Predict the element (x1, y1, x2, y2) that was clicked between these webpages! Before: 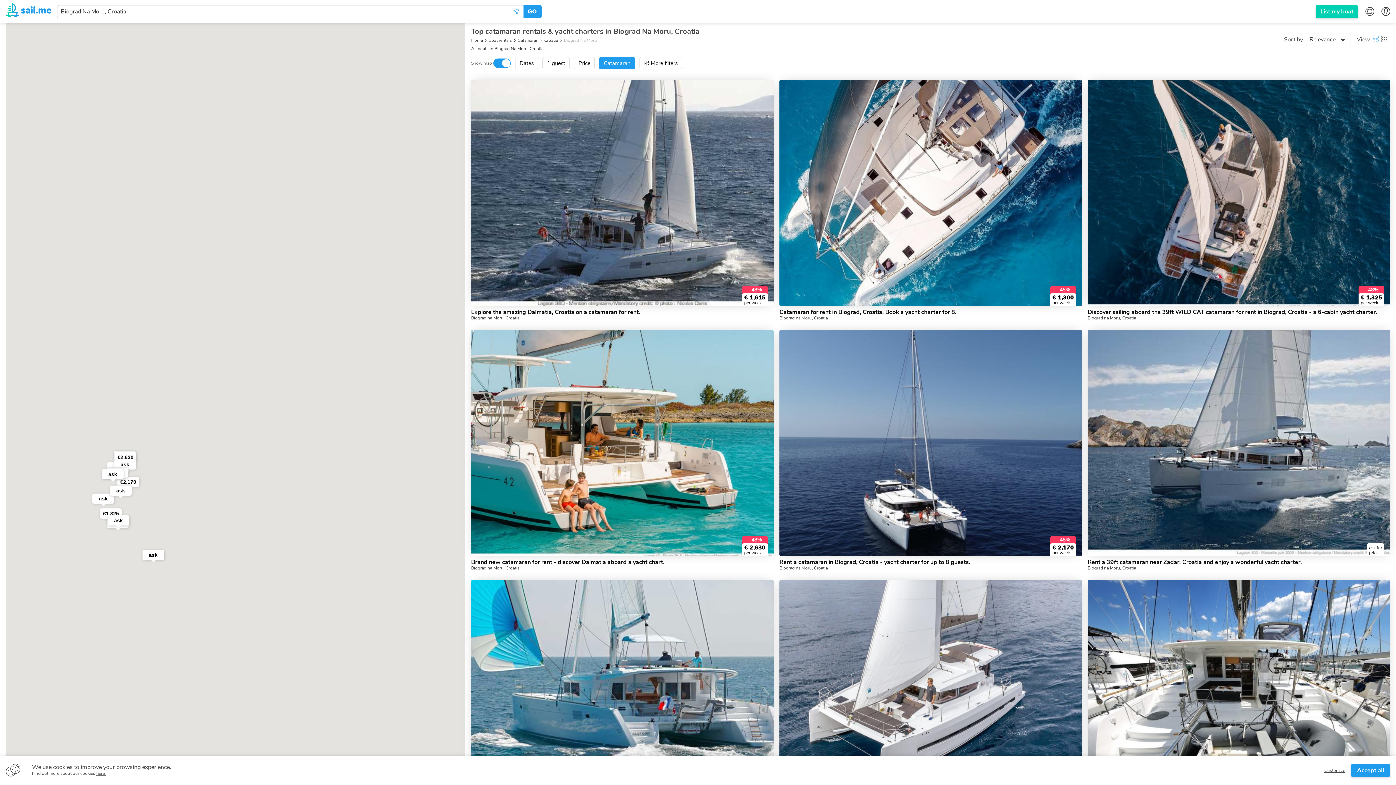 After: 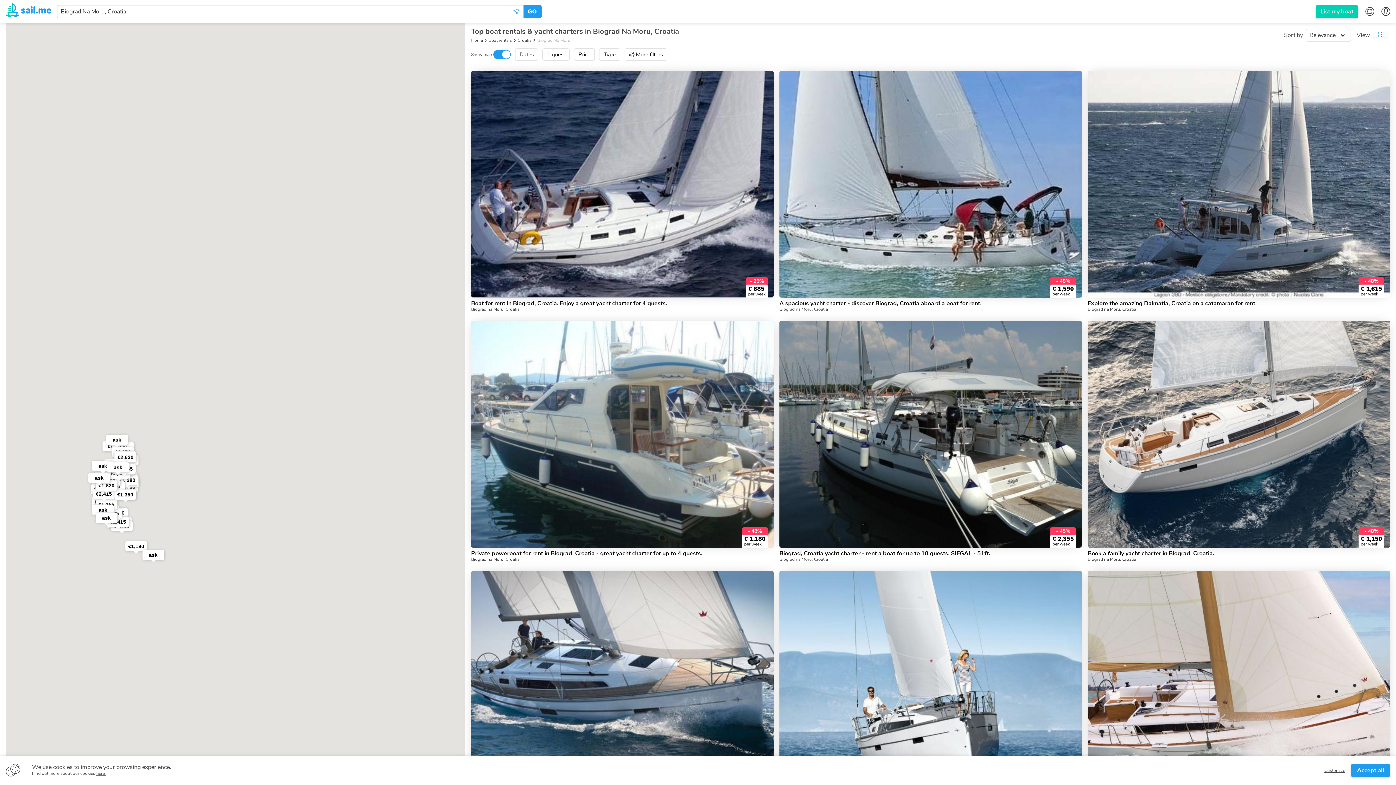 Action: bbox: (779, 315, 827, 320) label: Biograd na Moru, Croatia